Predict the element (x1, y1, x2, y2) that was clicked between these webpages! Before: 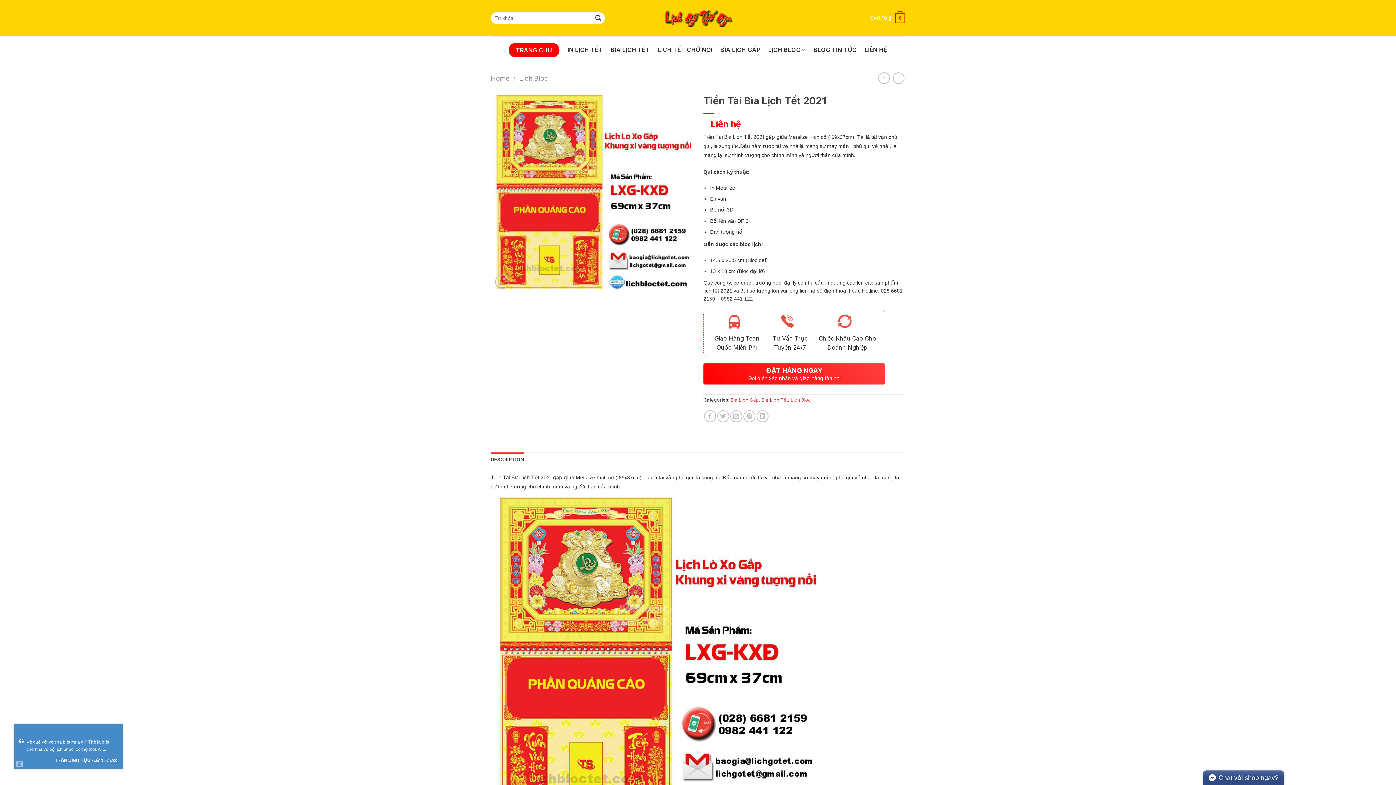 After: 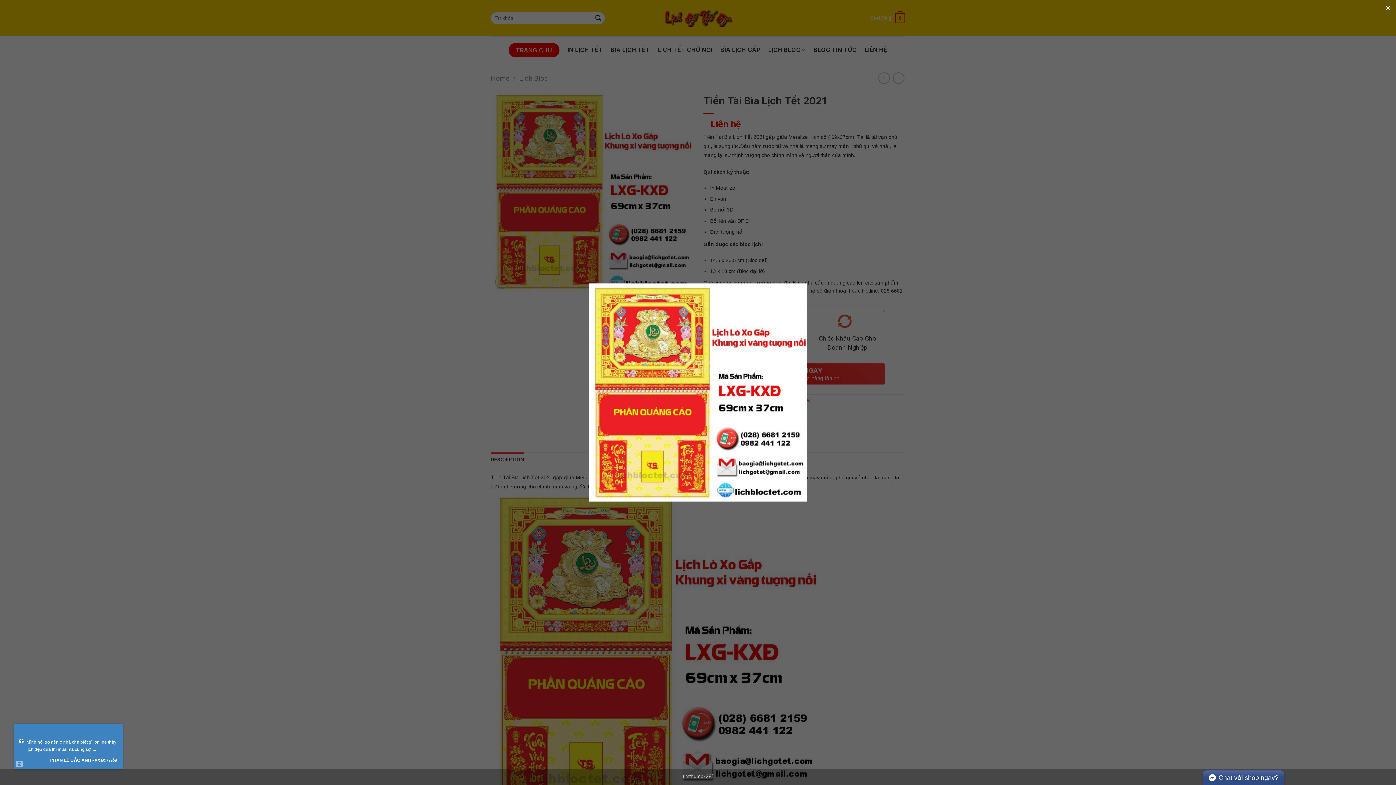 Action: bbox: (490, 187, 692, 194)